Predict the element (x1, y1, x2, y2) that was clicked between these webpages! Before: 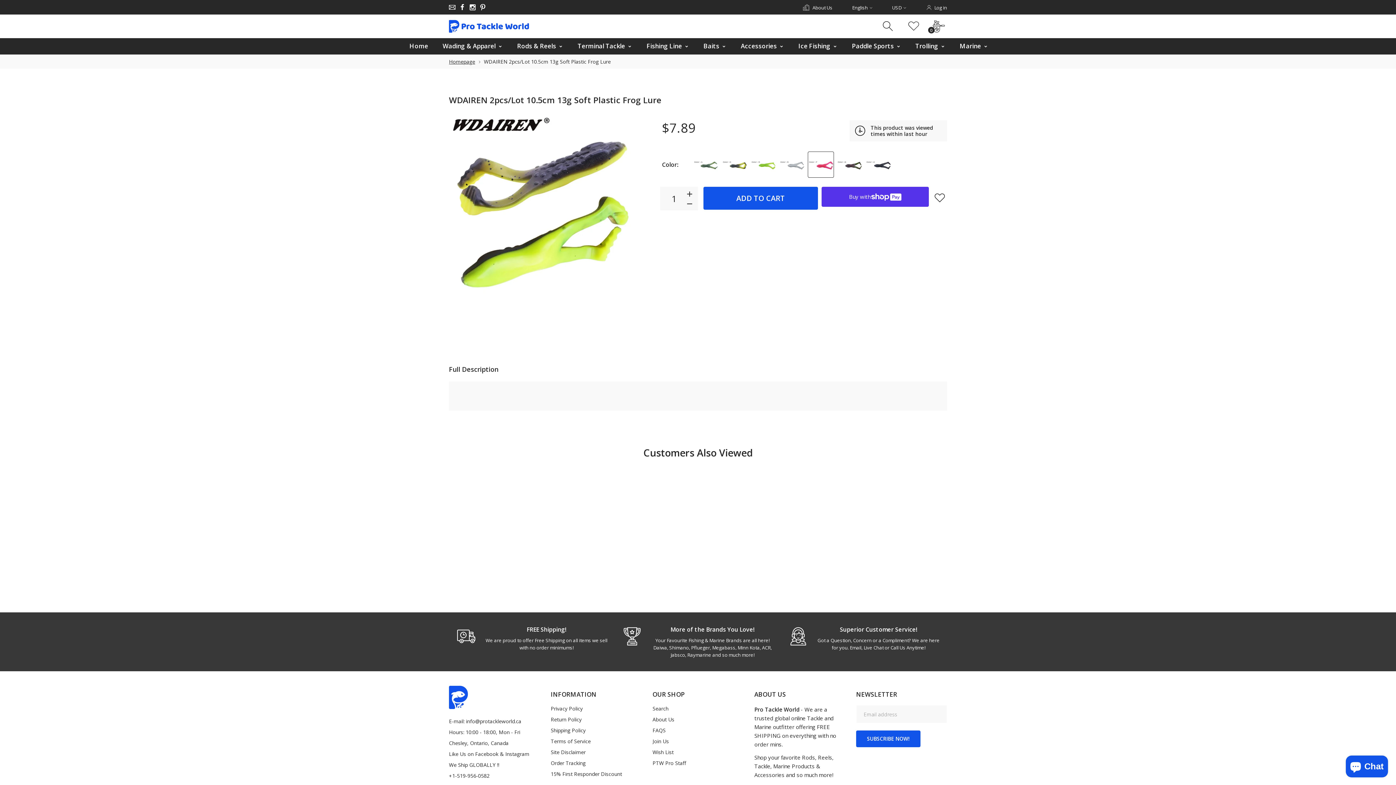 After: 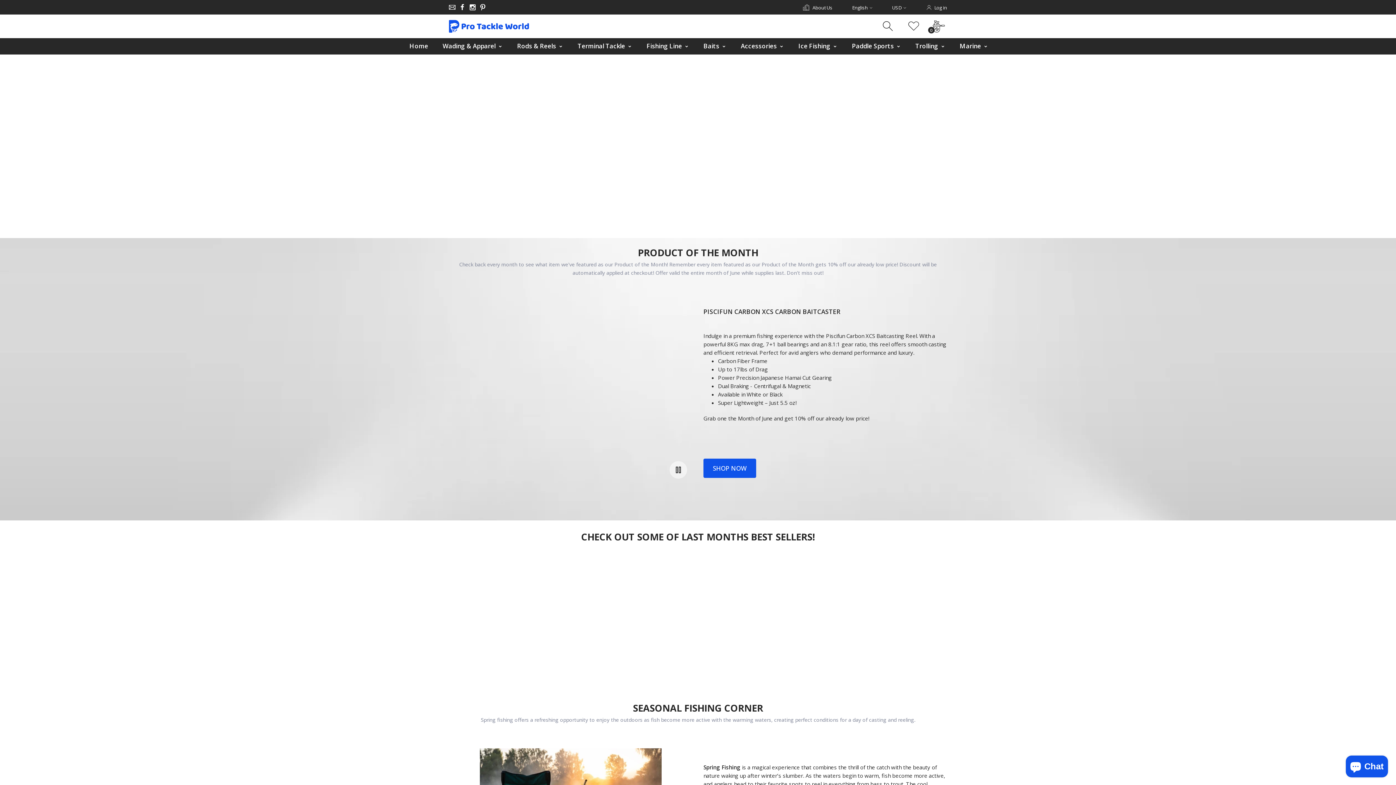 Action: bbox: (449, 686, 468, 709)